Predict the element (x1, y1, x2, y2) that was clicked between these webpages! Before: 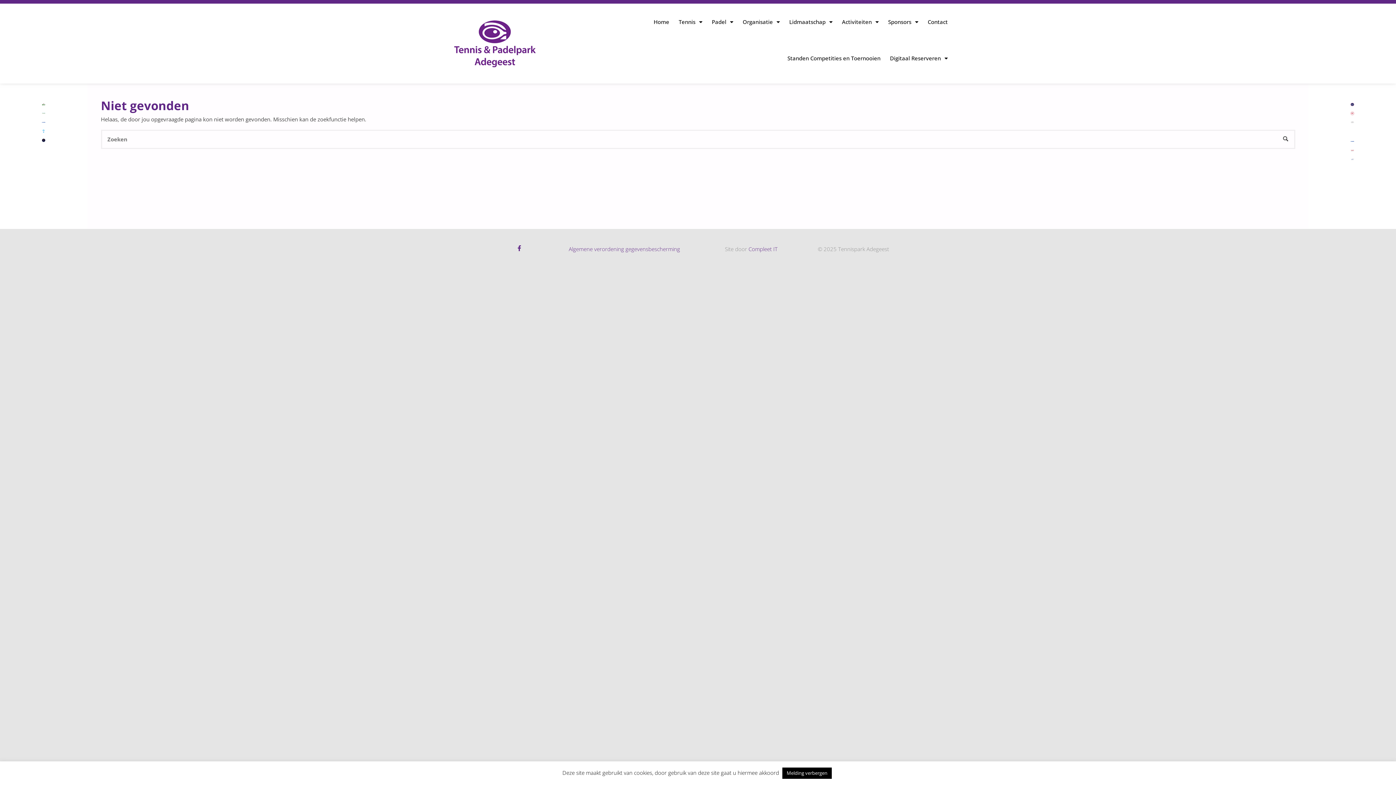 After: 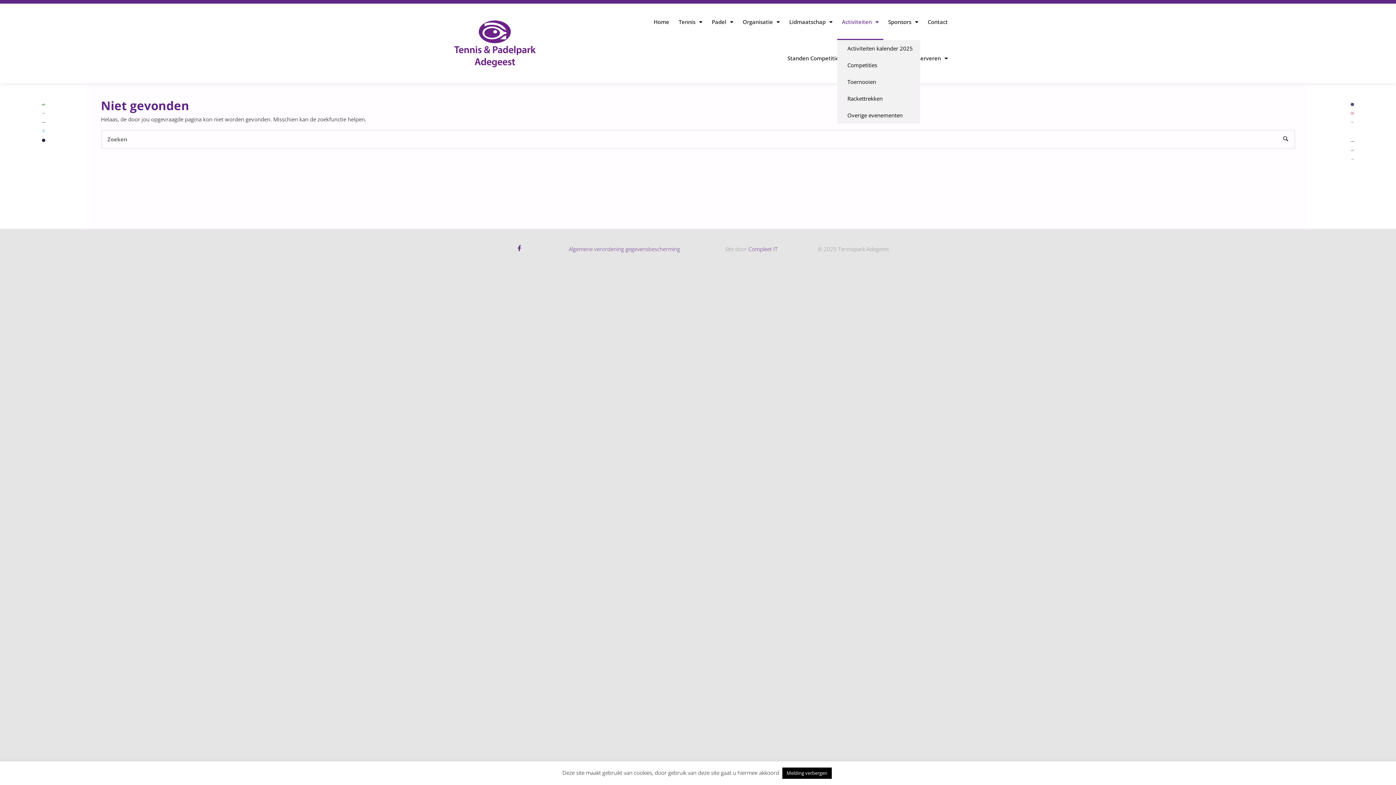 Action: label: Activiteiten bbox: (837, 3, 883, 40)